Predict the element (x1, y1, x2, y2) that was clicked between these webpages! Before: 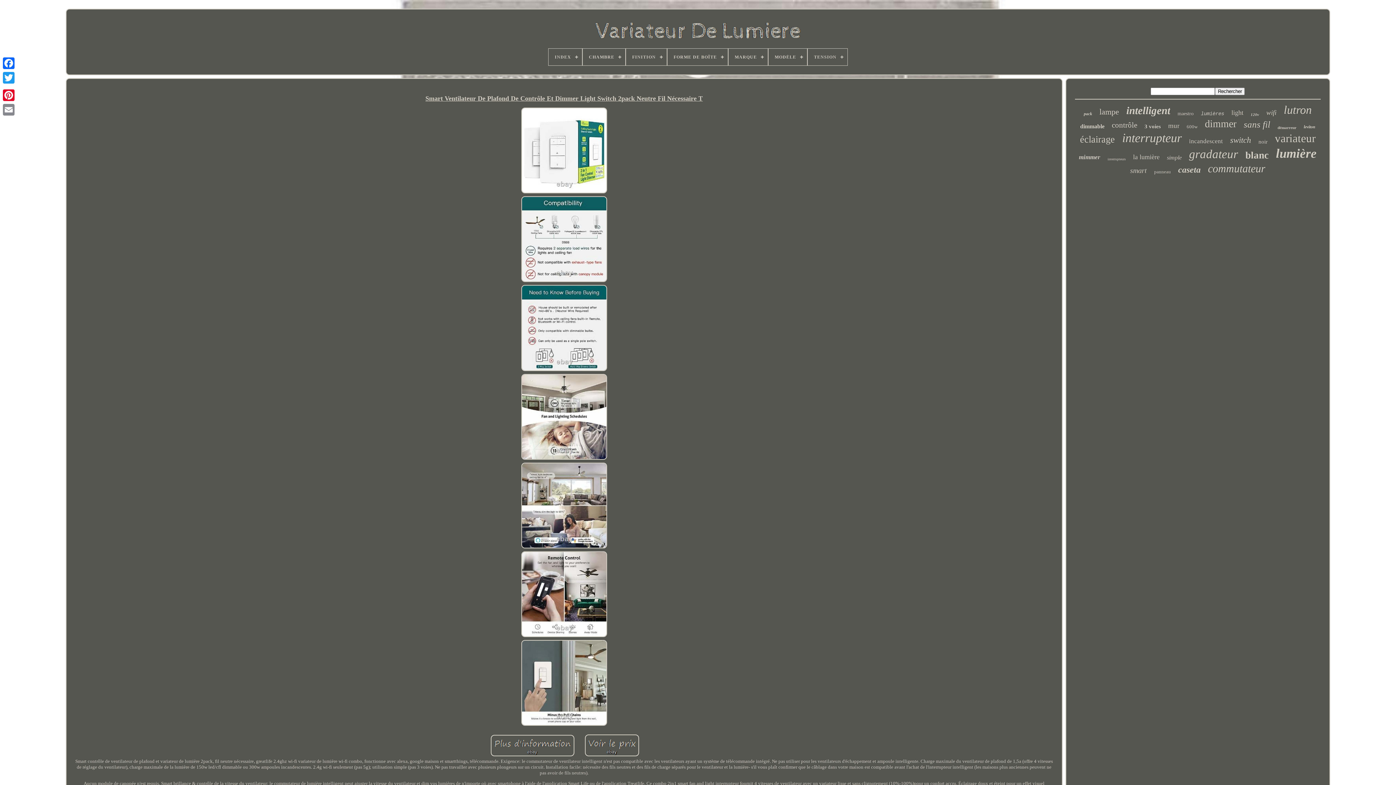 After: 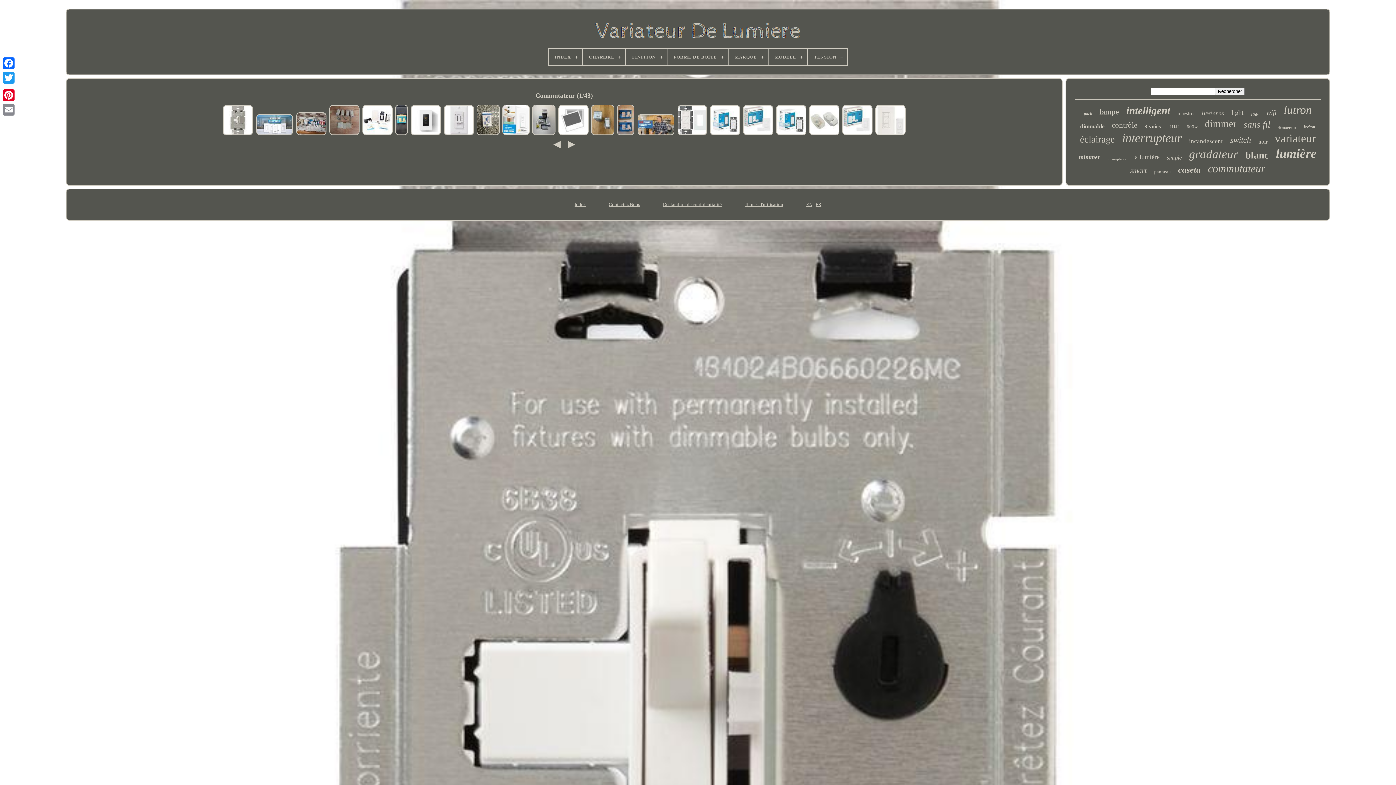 Action: bbox: (1208, 162, 1265, 174) label: commutateur